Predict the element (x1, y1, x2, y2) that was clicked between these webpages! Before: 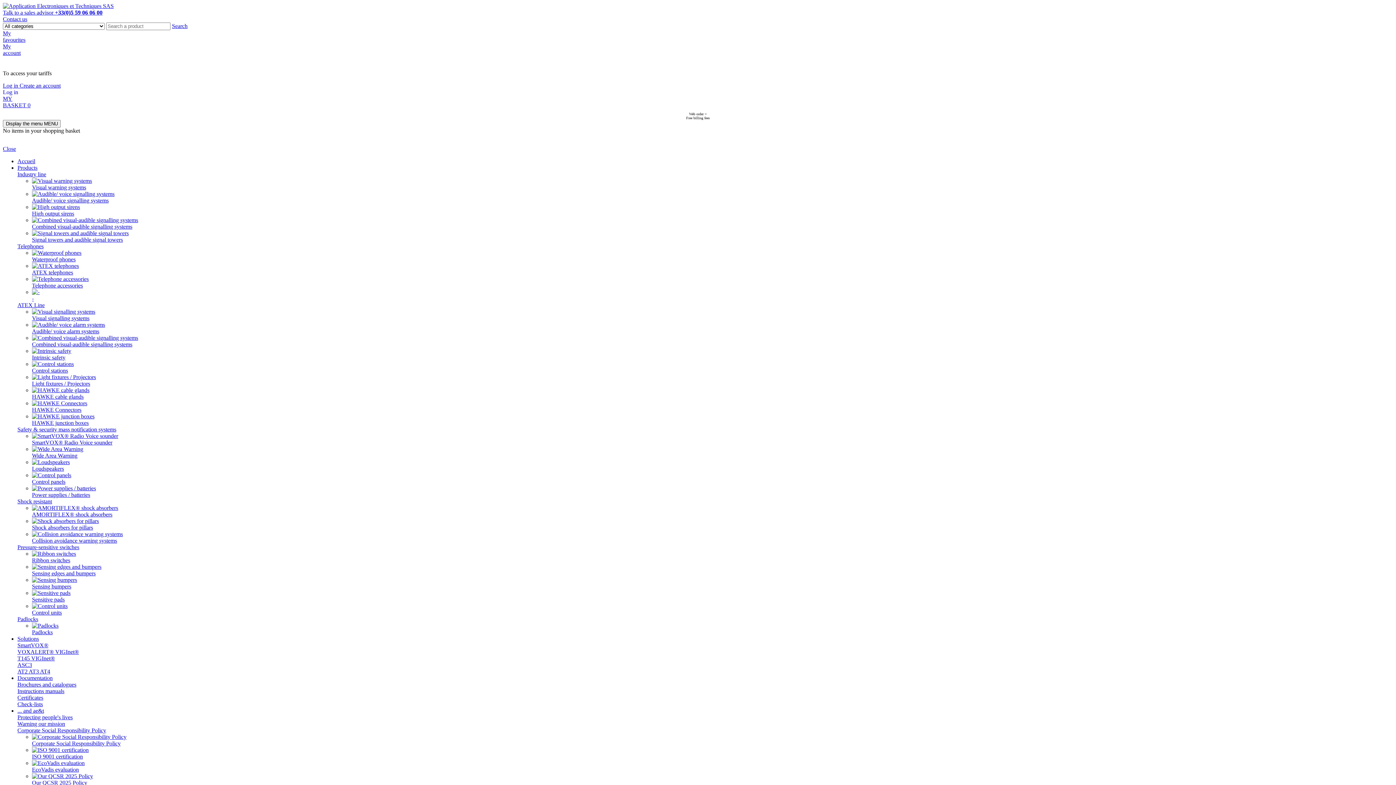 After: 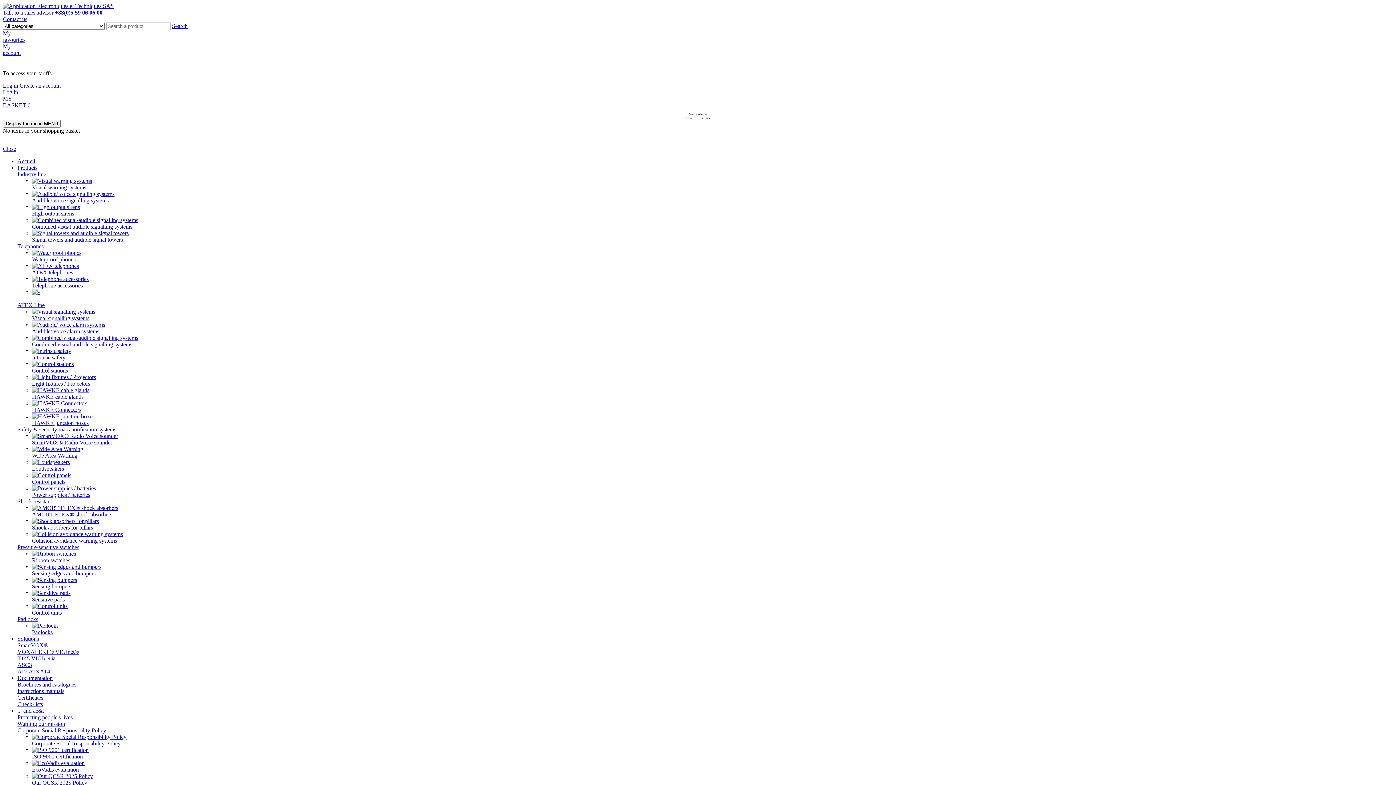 Action: label: VOXALERT® VIGInet® bbox: (17, 649, 78, 655)